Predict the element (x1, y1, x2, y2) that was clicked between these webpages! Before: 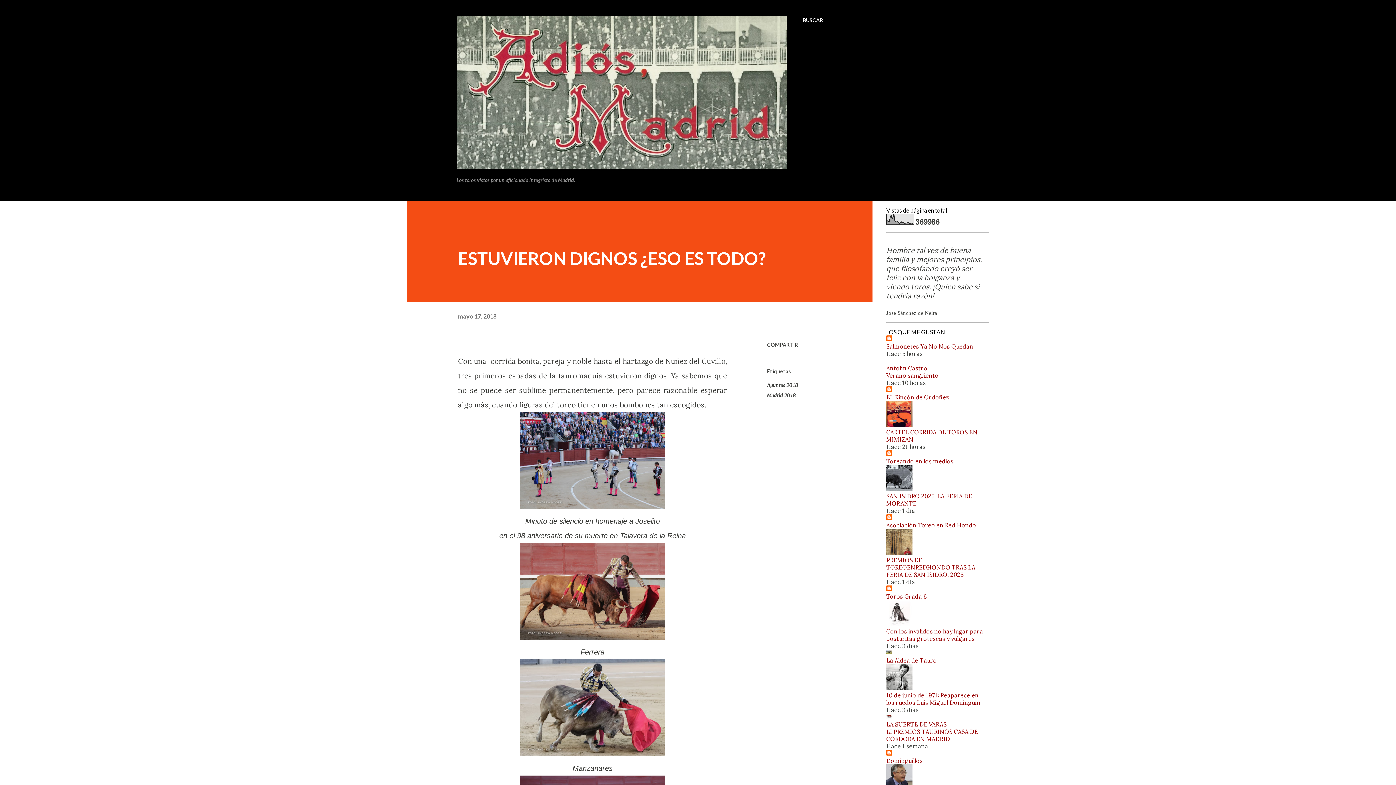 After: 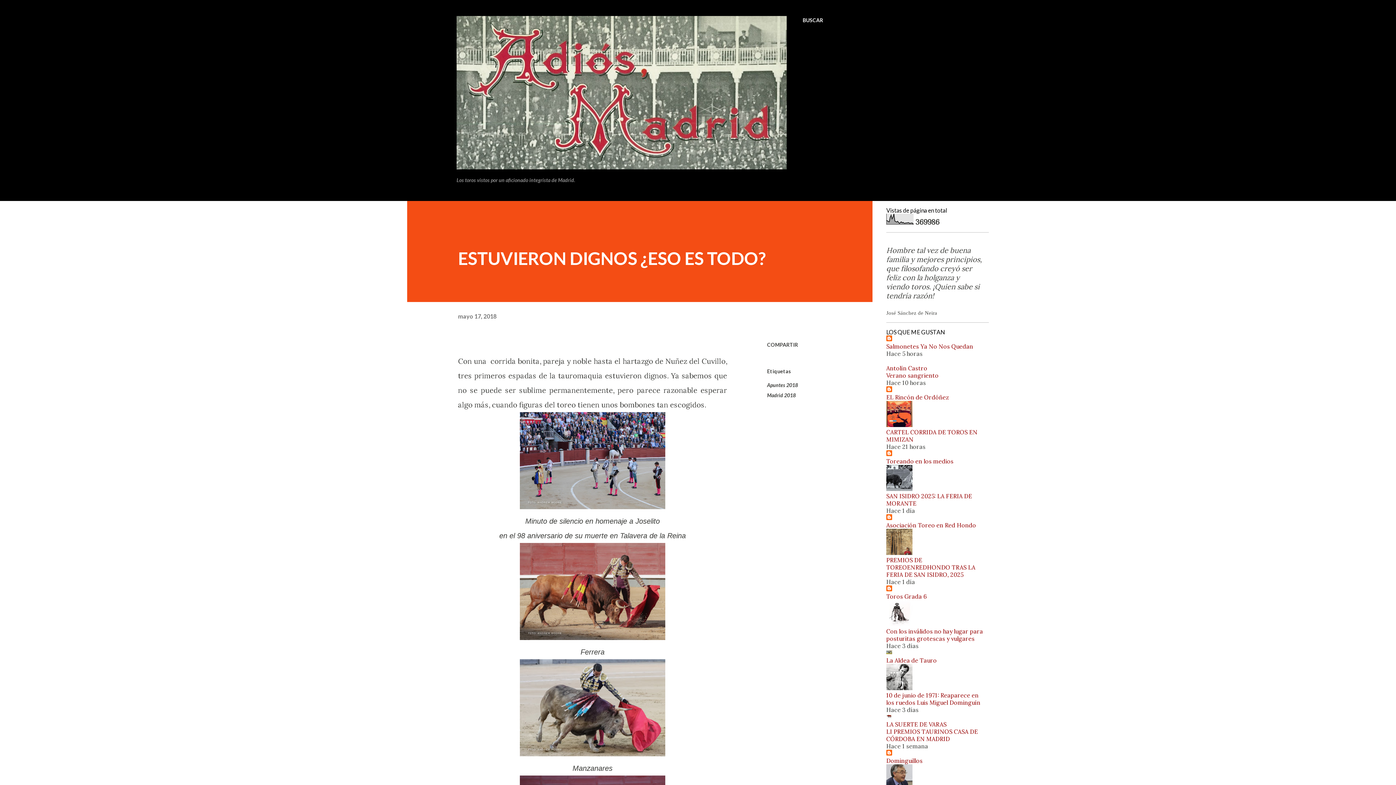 Action: label: 10 de junio de 1971: Reaparece en los ruedos Luis Miguel Dominguín bbox: (886, 692, 980, 706)